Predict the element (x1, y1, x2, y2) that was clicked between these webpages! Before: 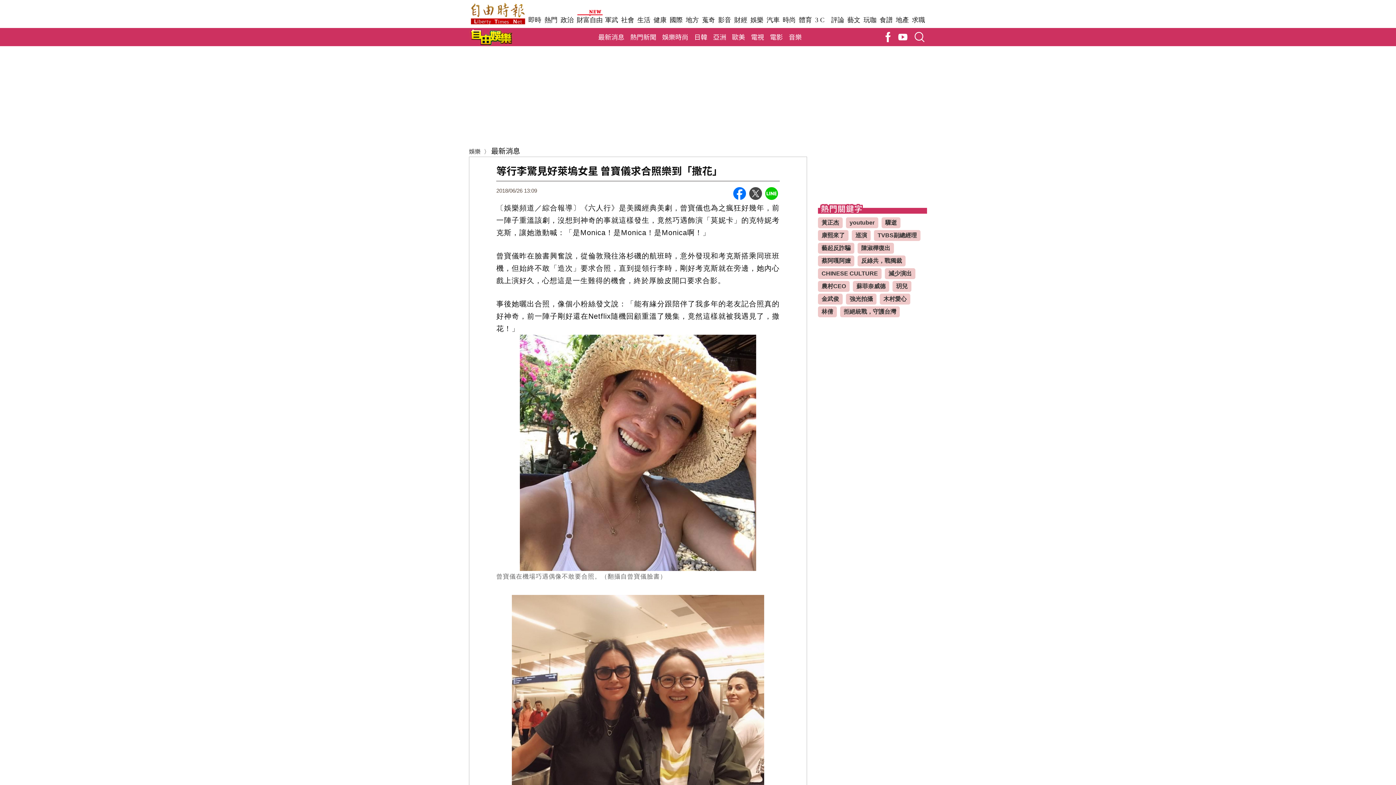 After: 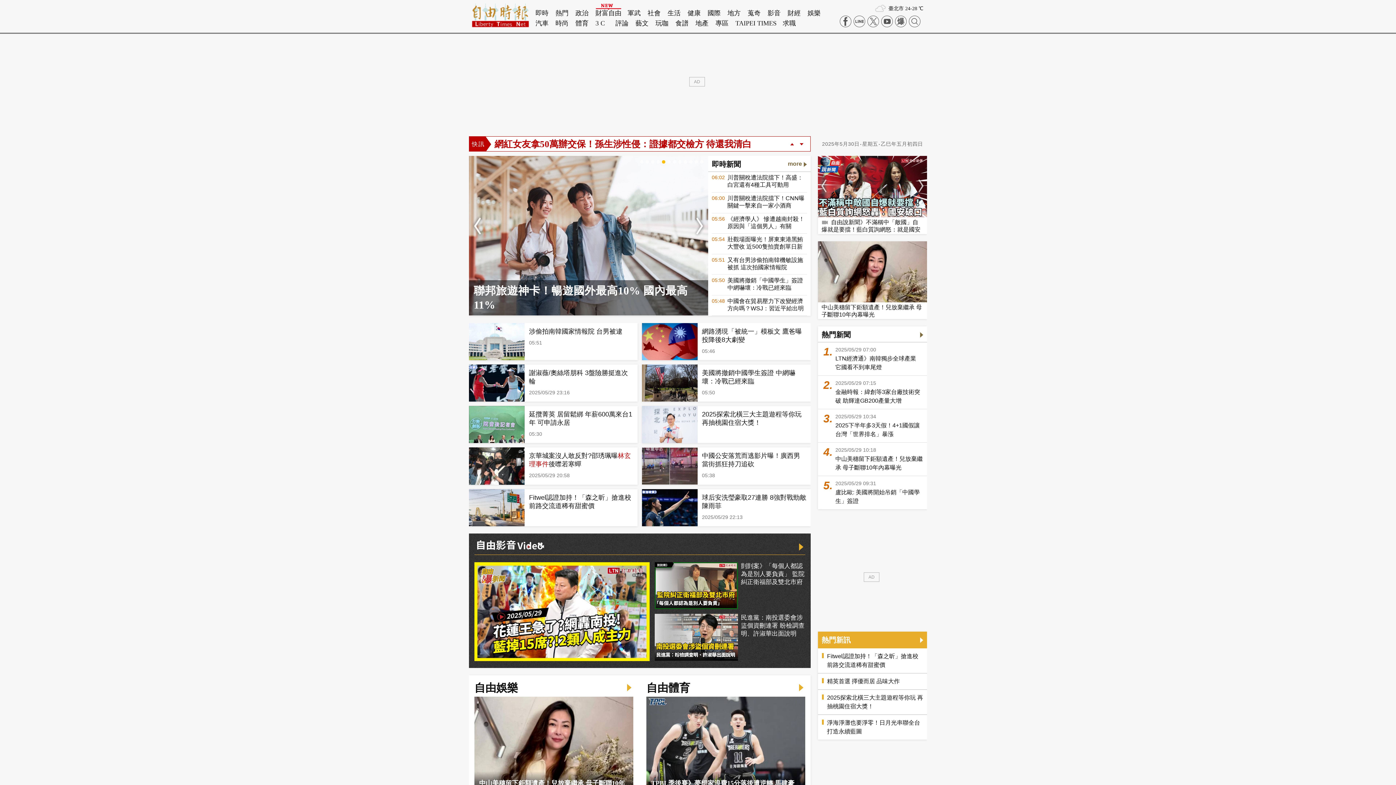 Action: bbox: (469, 1, 527, 28)